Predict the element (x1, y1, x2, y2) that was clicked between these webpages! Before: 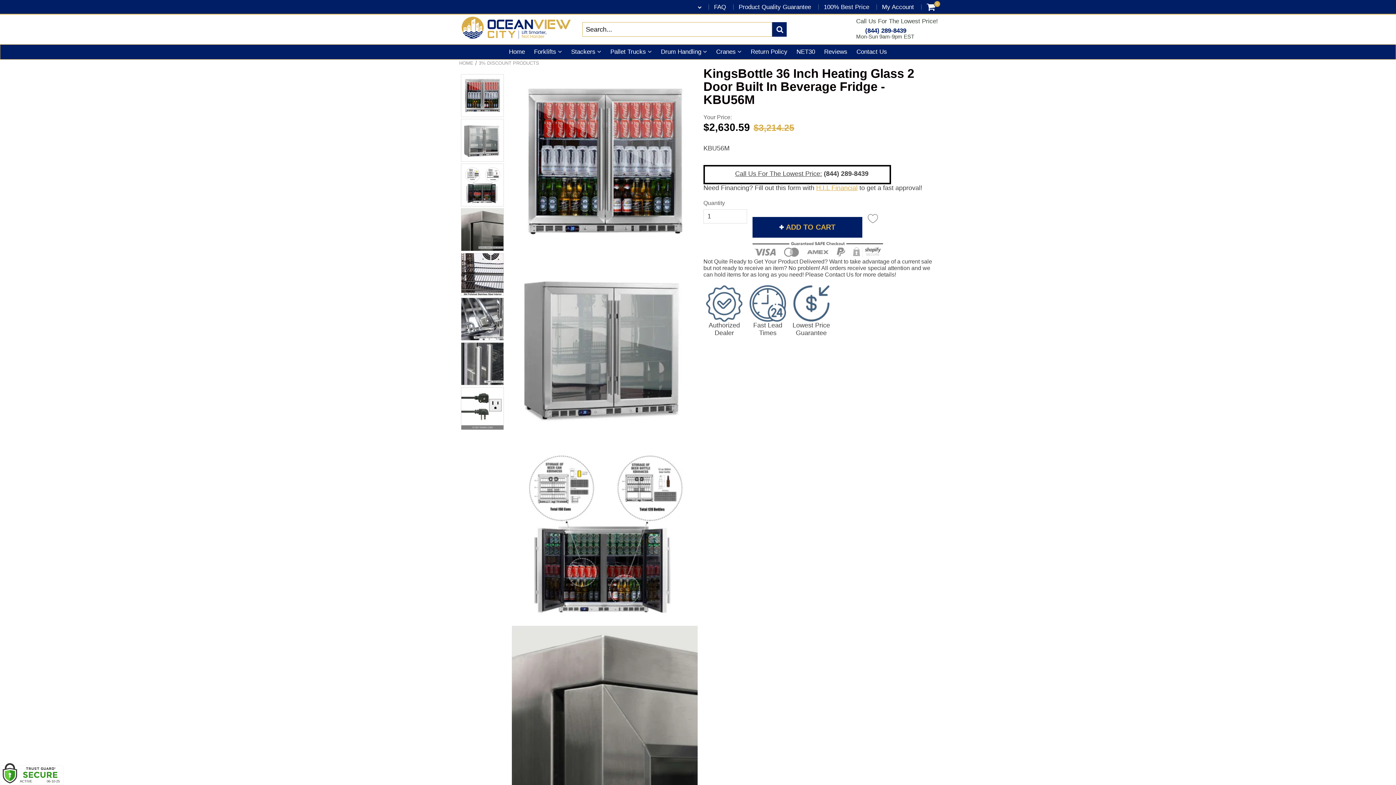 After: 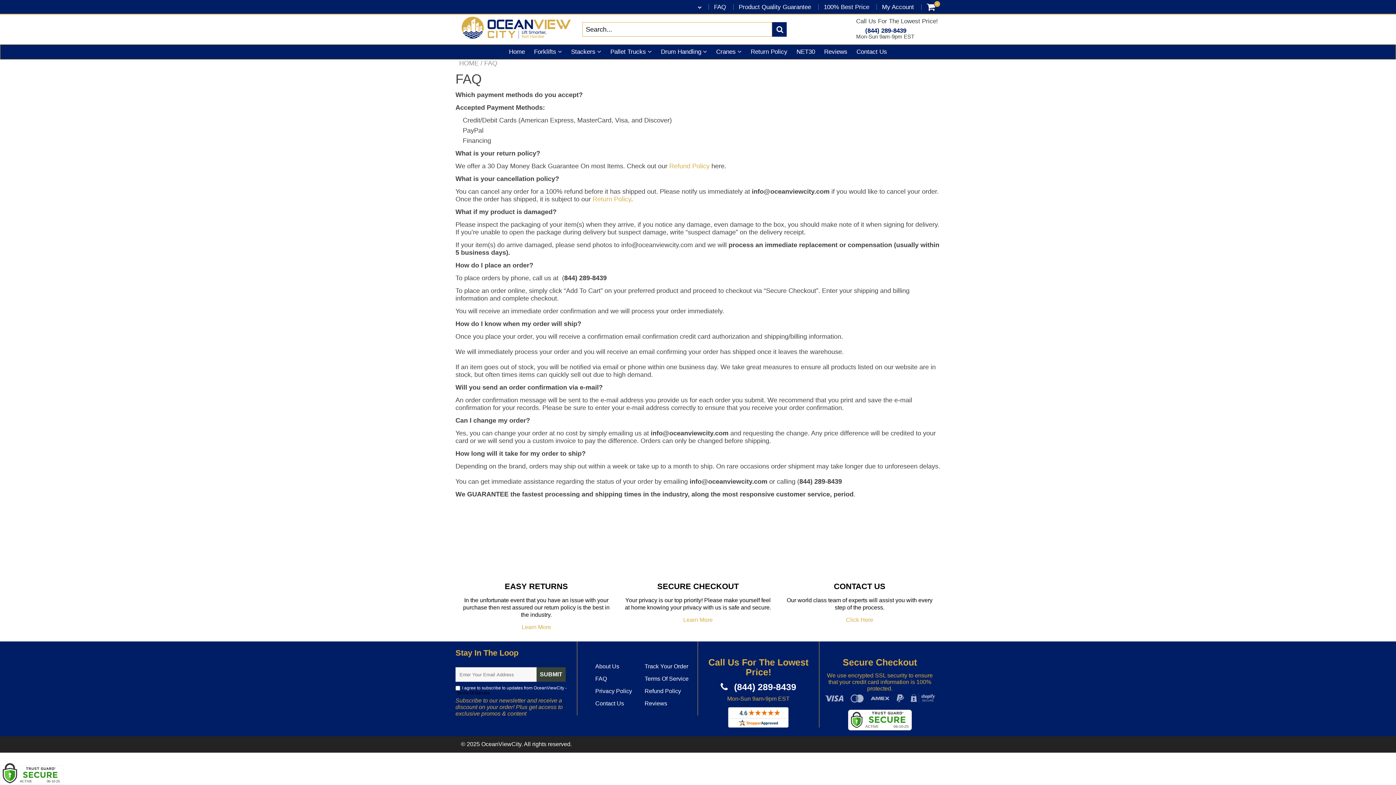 Action: label: FAQ bbox: (714, 3, 726, 10)